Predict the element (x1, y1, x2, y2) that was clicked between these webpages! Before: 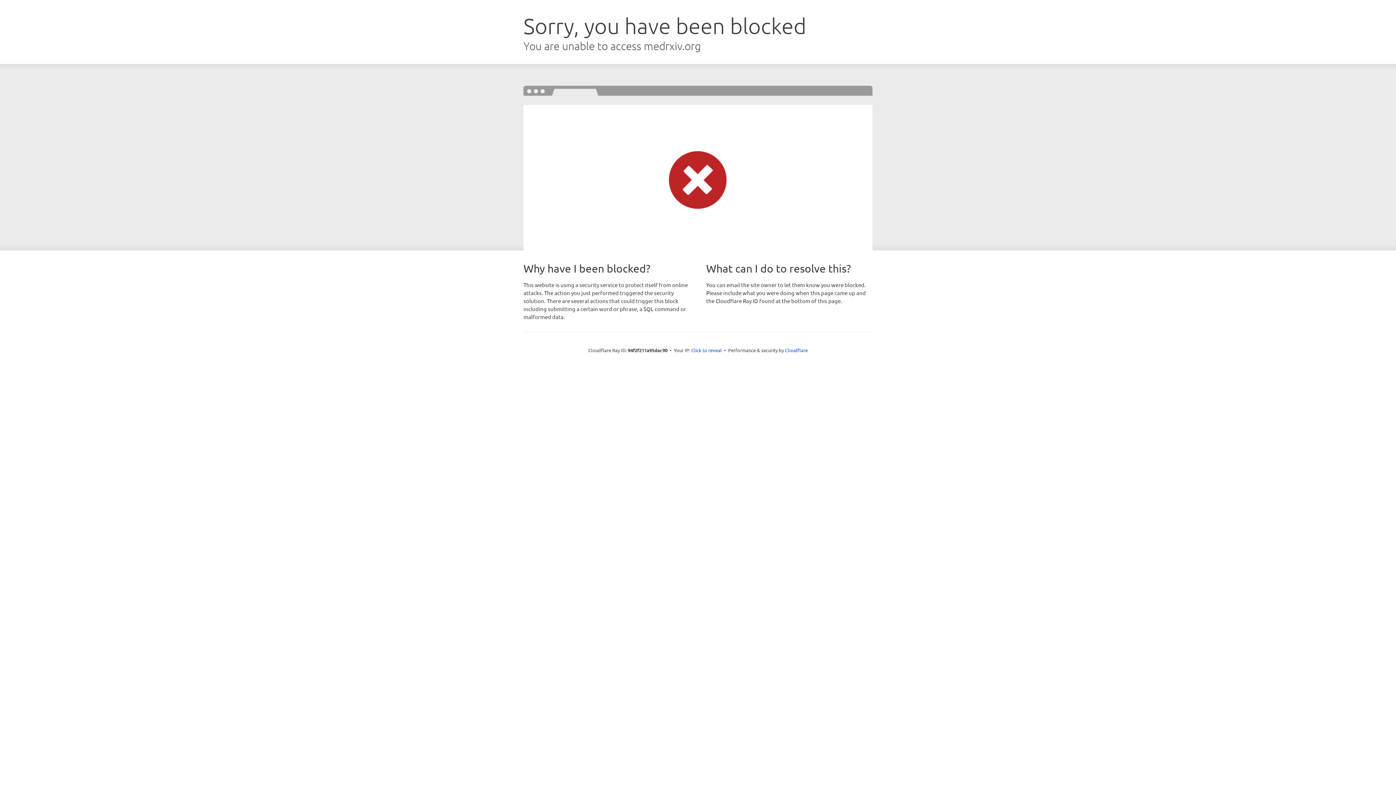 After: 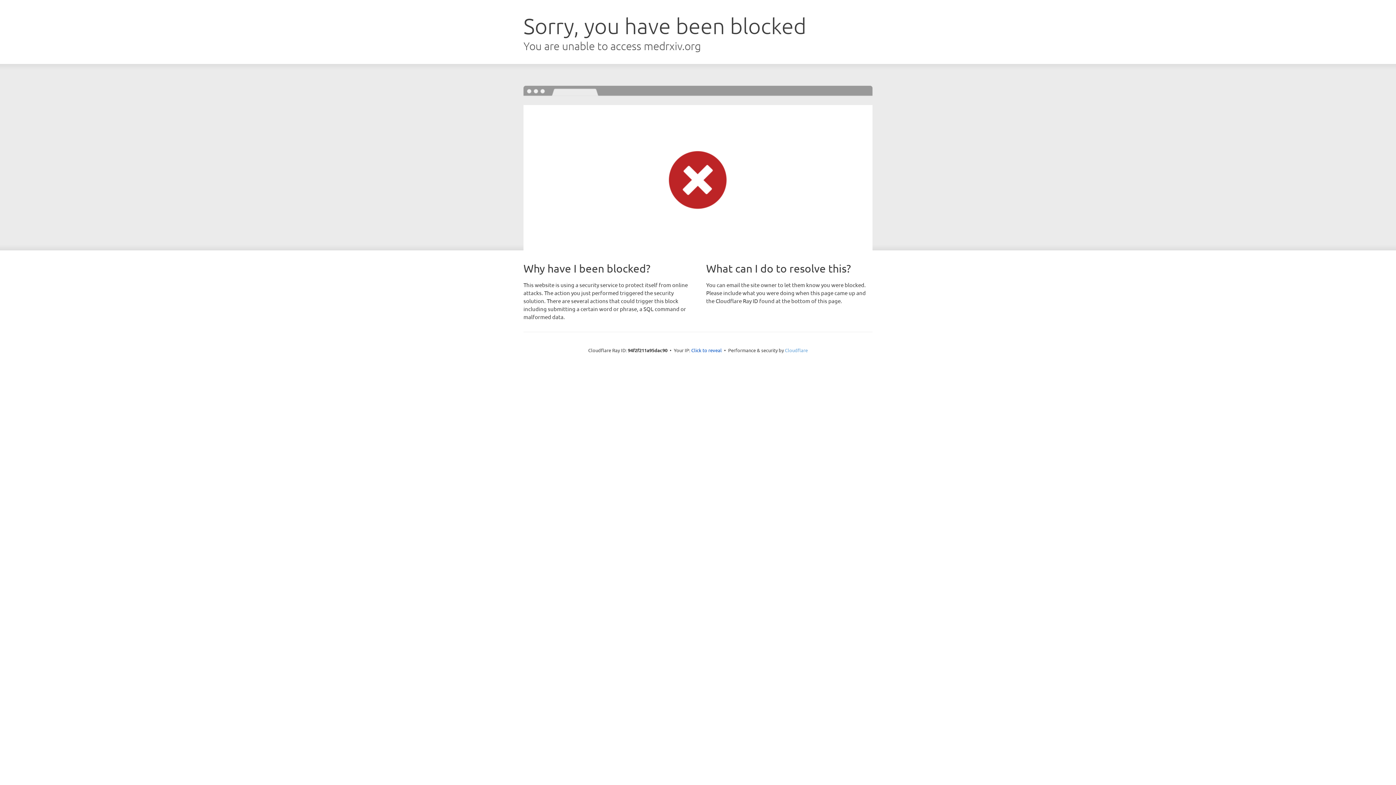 Action: label: Cloudflare bbox: (785, 347, 808, 353)